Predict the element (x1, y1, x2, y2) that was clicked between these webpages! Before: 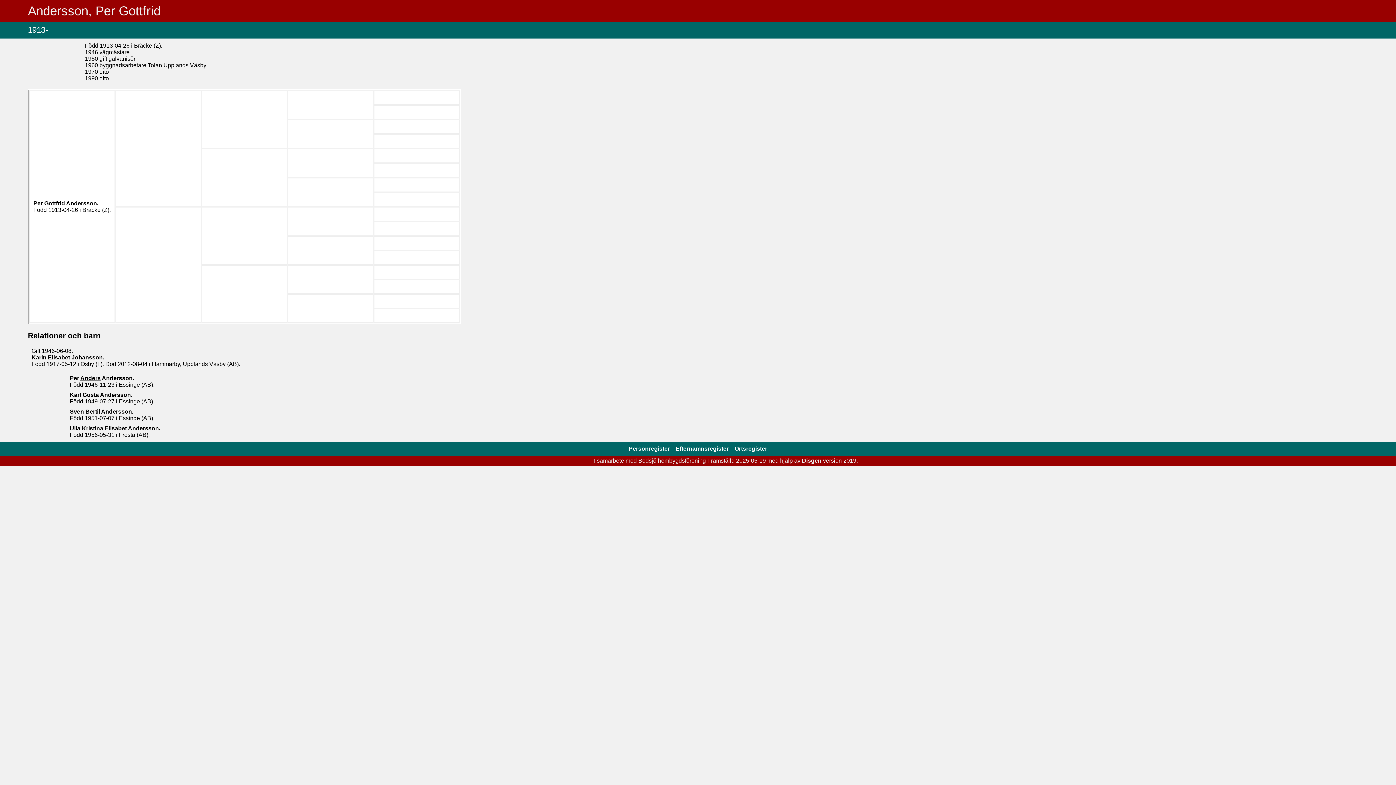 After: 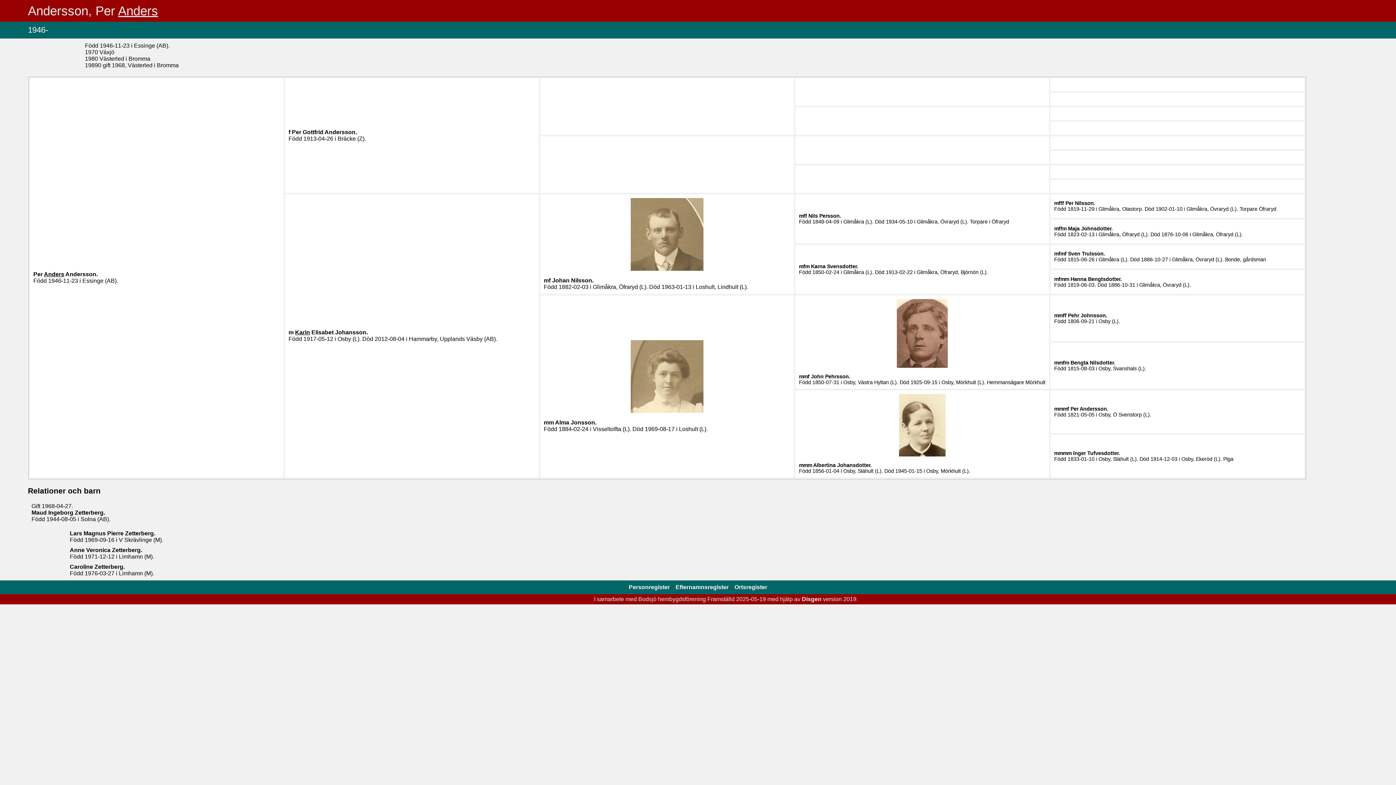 Action: label: Per Anders Andersson. bbox: (69, 375, 134, 381)